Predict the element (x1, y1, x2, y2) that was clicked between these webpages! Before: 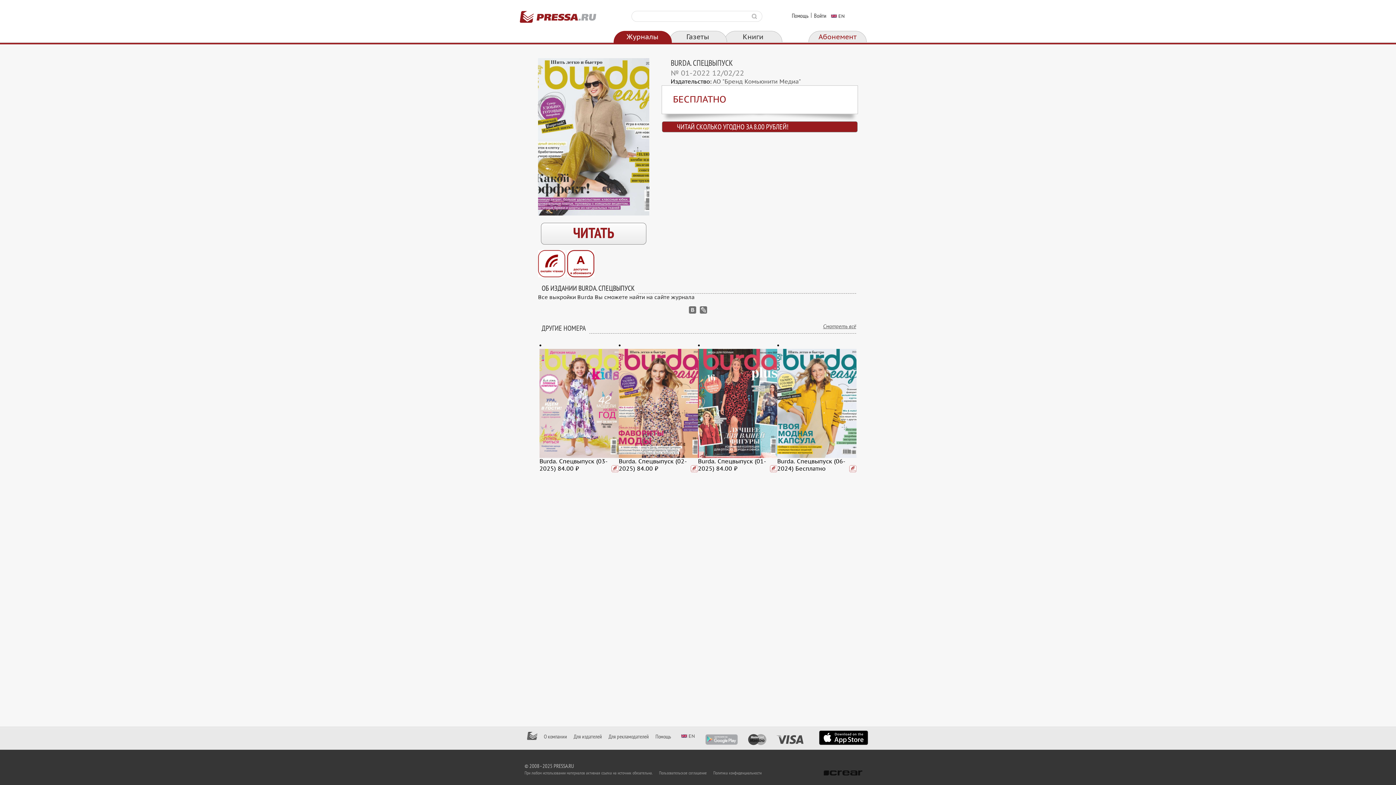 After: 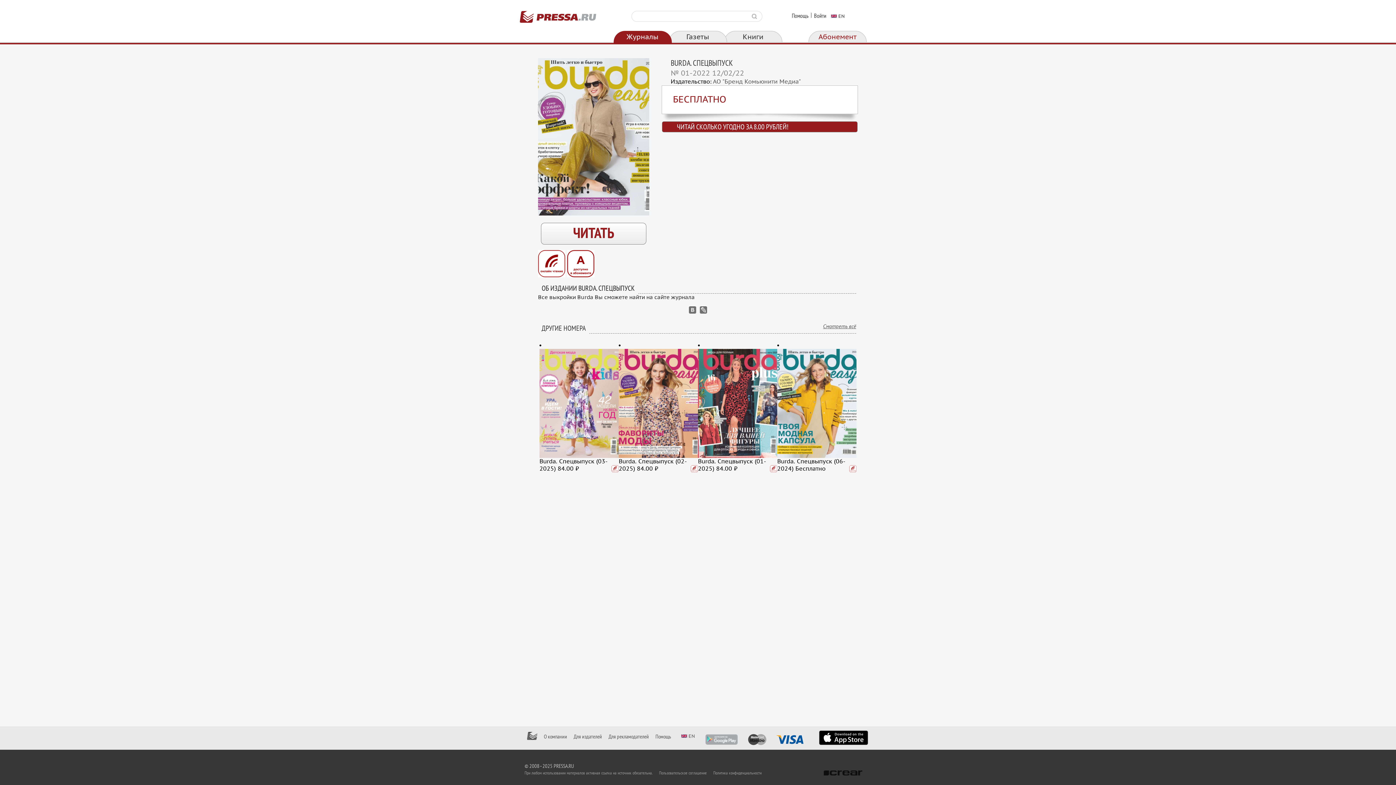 Action: bbox: (776, 734, 803, 745)